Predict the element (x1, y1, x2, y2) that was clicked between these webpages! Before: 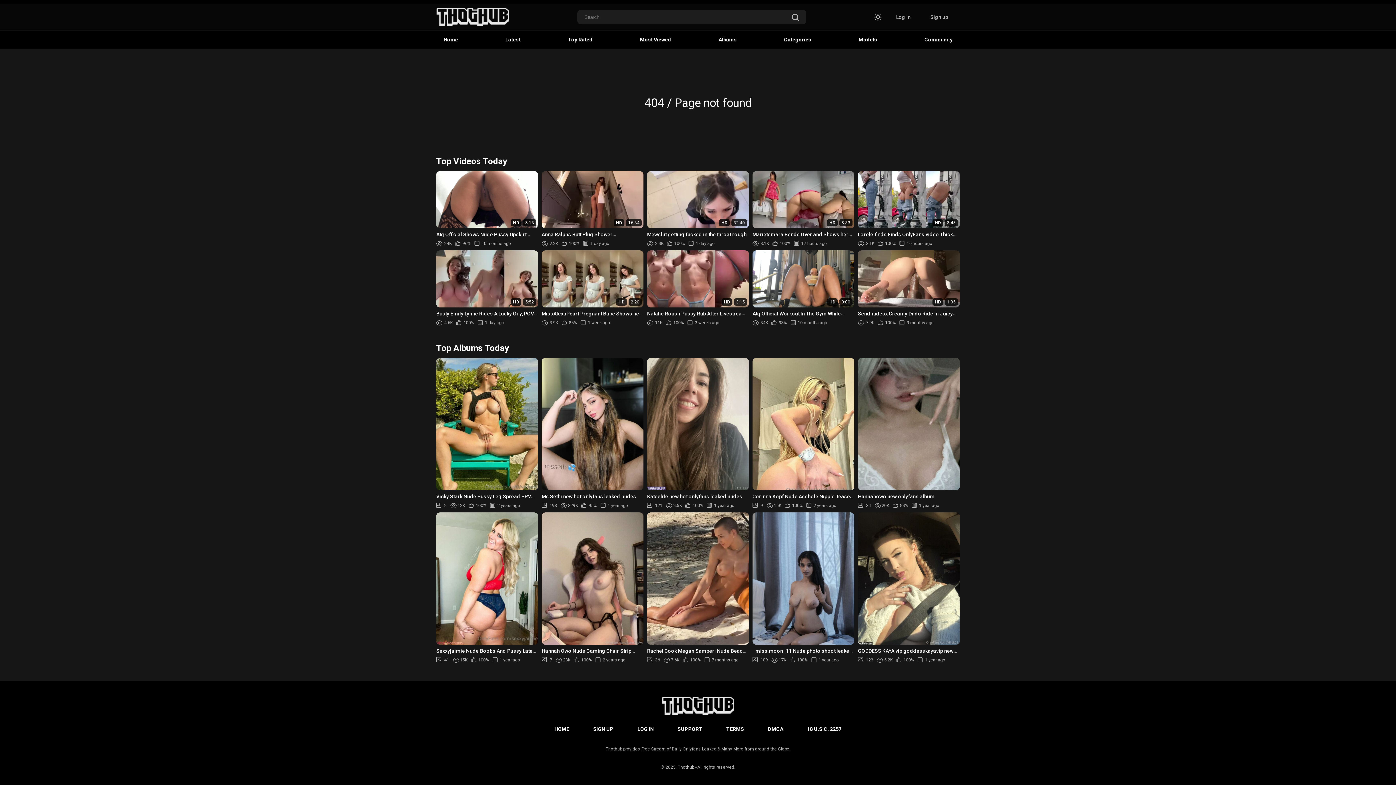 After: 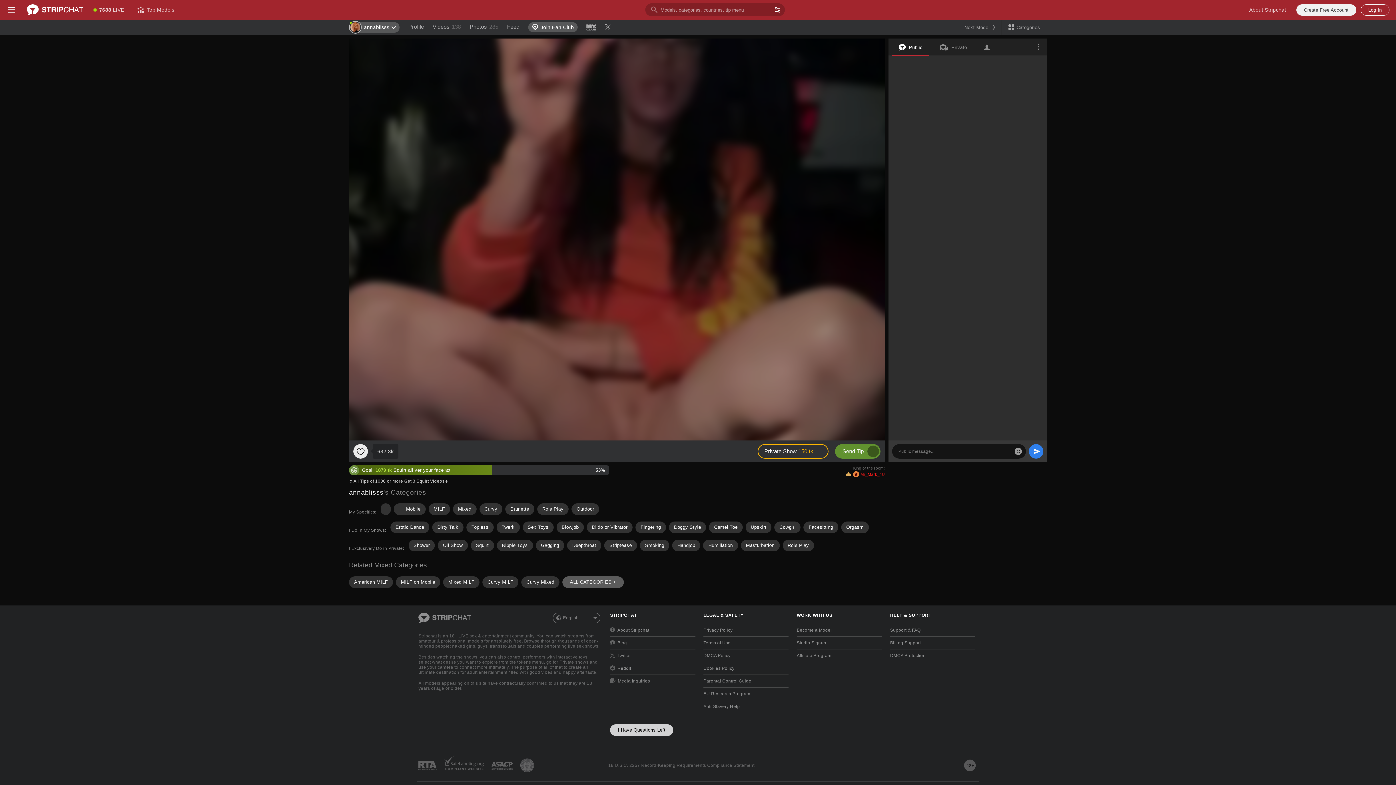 Action: bbox: (661, 697, 734, 715)